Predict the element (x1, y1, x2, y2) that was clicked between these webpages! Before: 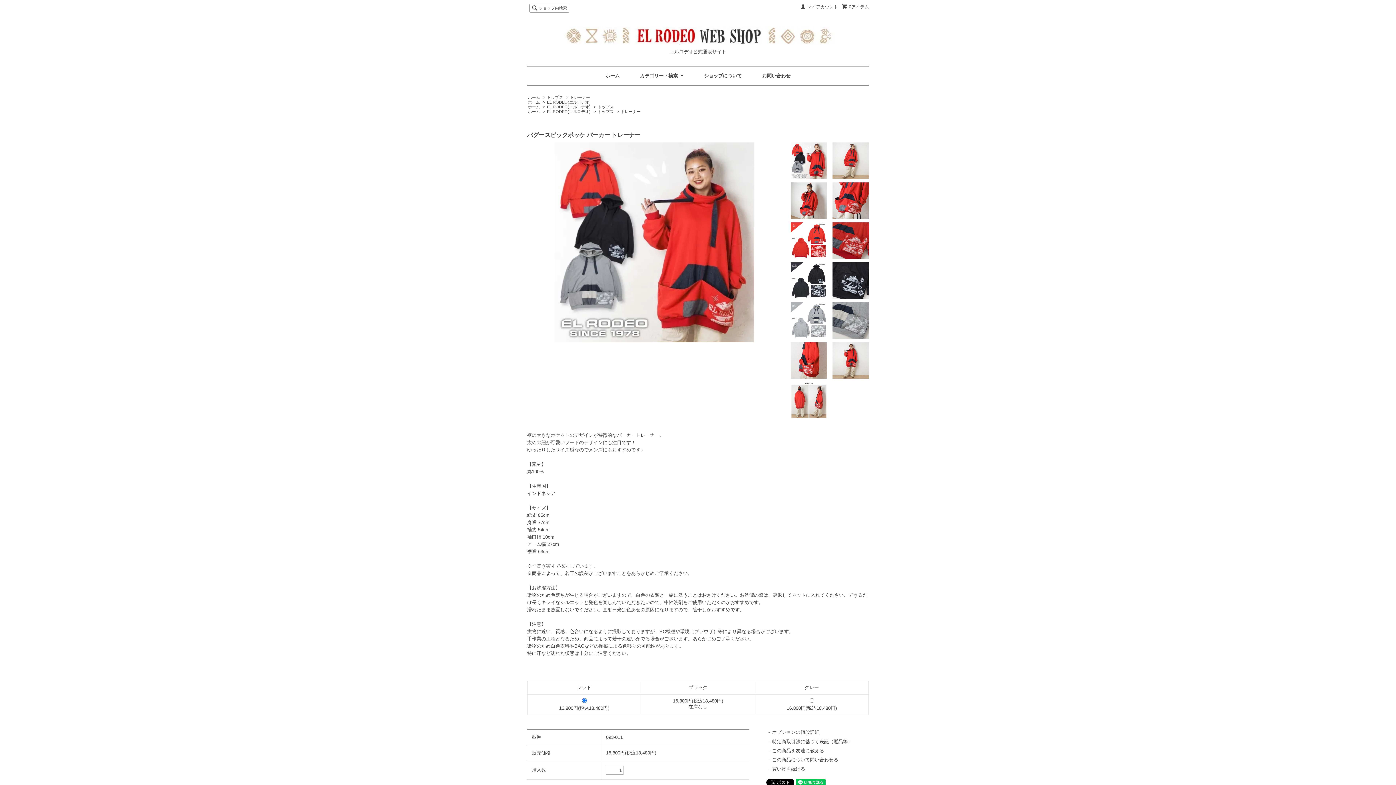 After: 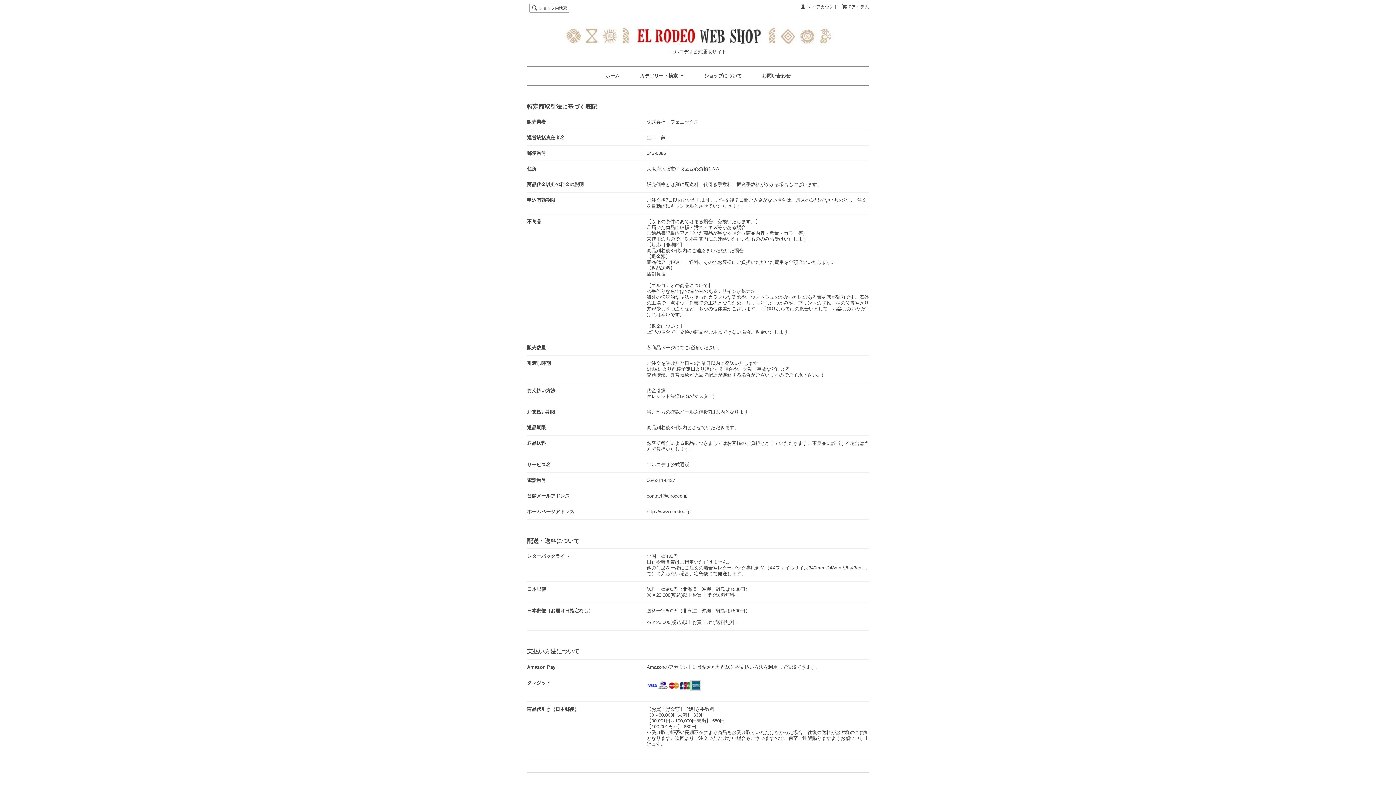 Action: bbox: (704, 73, 742, 78) label: ショップについて